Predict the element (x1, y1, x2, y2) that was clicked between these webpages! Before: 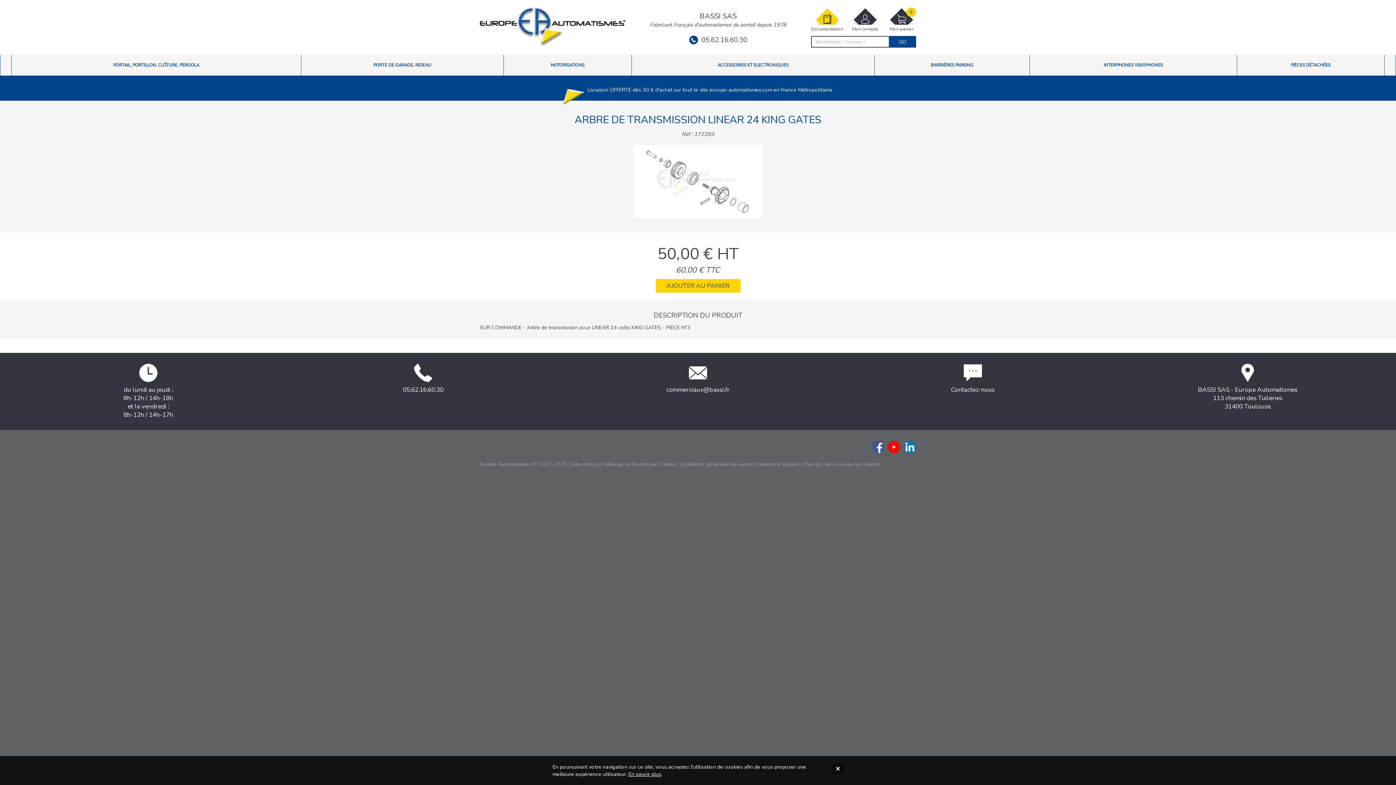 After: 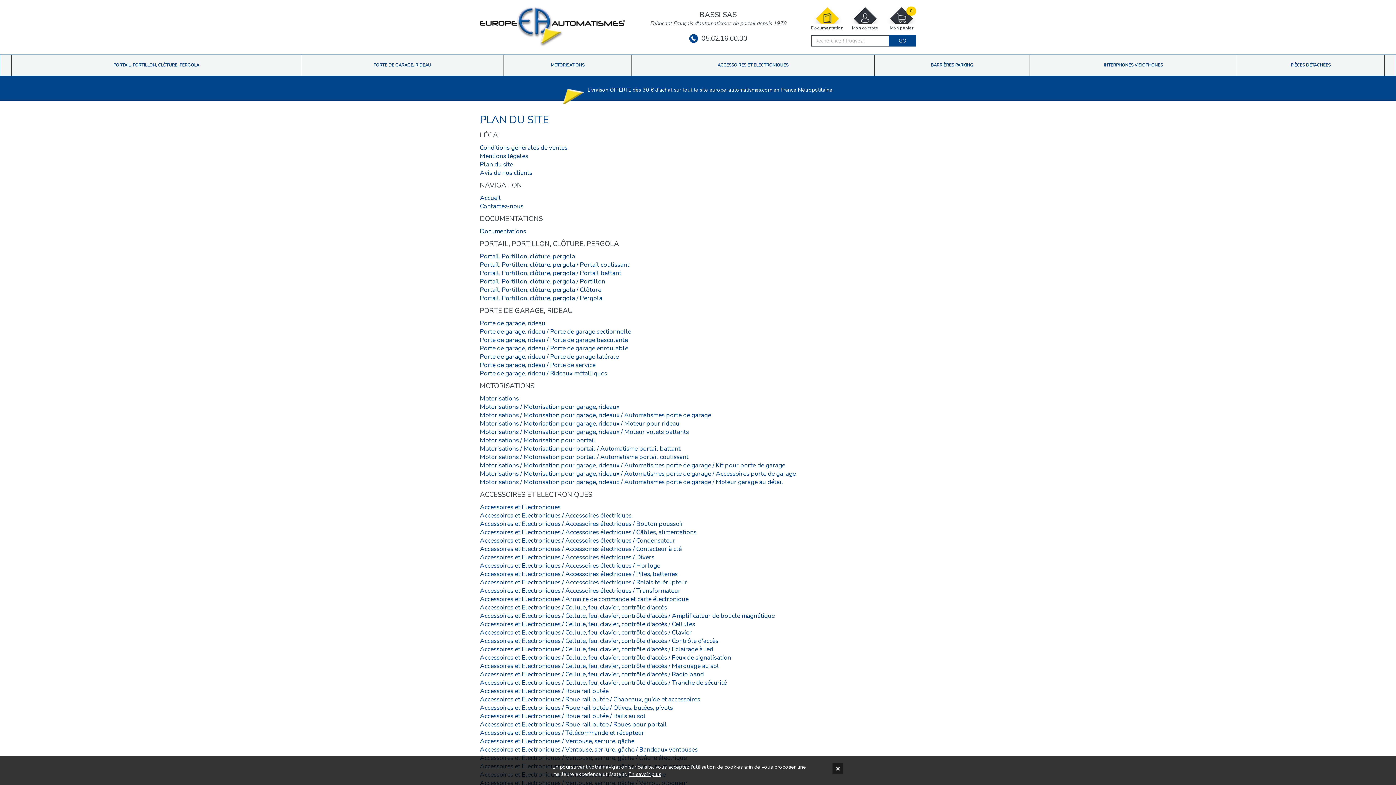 Action: label: Plan du site bbox: (803, 460, 831, 468)